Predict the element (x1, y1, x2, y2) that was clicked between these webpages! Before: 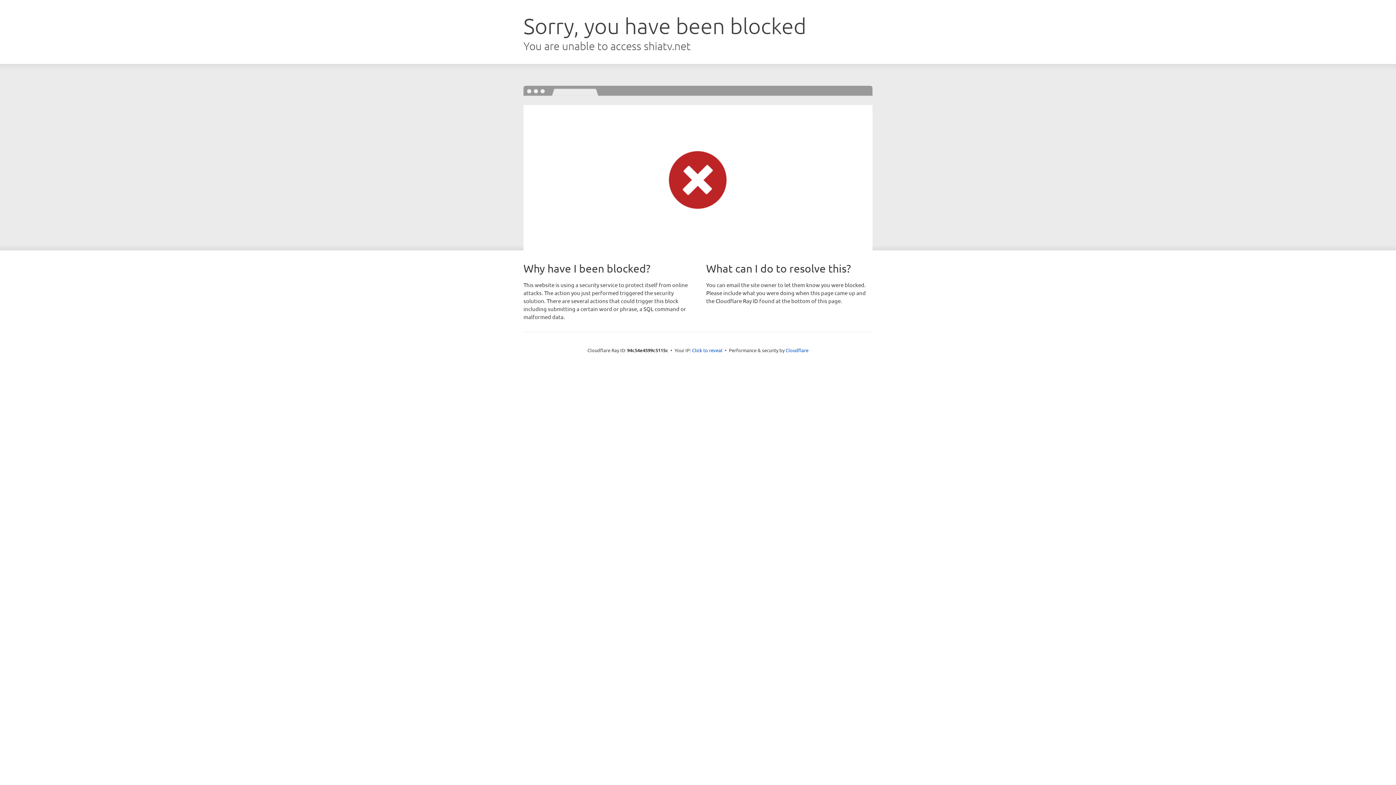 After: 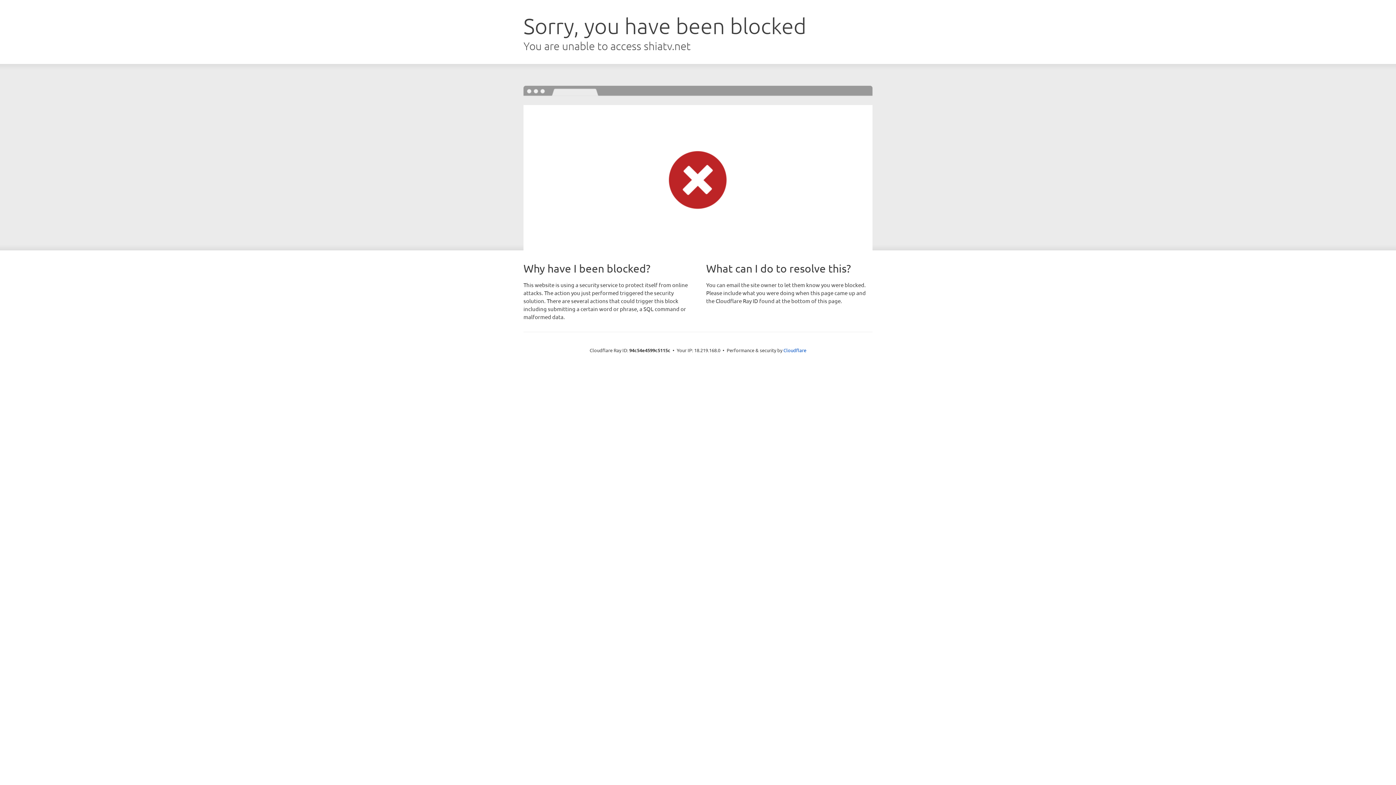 Action: bbox: (692, 346, 722, 353) label: Click to reveal